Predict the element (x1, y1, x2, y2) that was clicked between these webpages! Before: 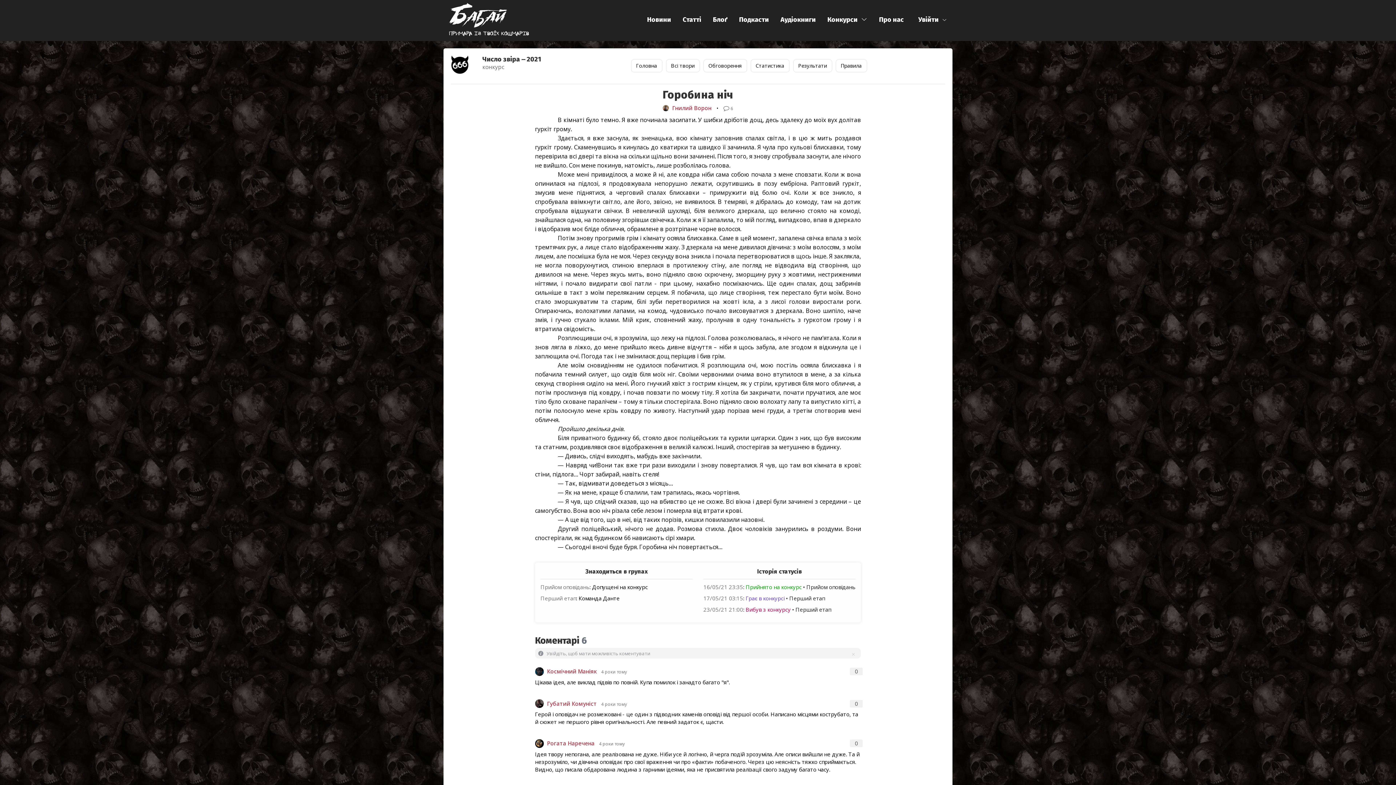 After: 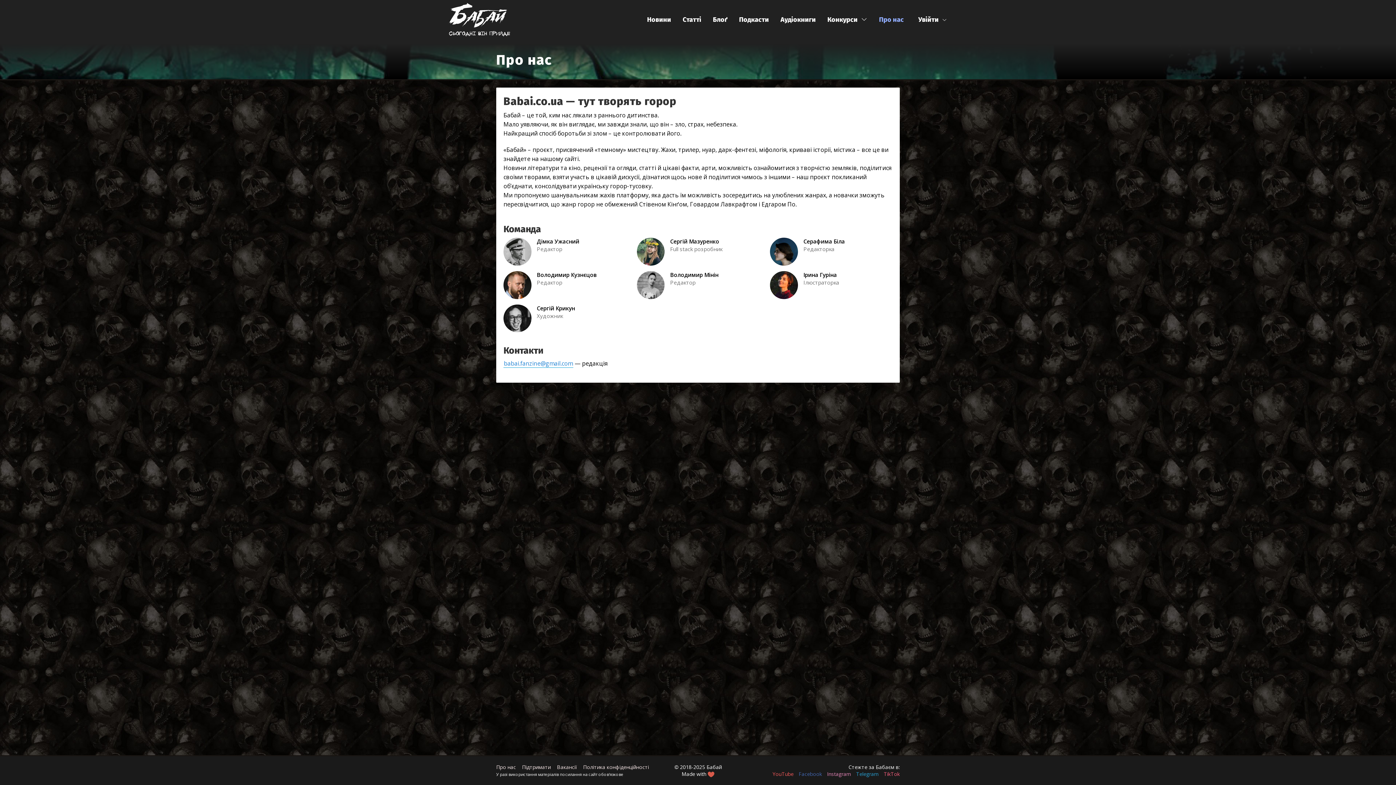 Action: label: Про нас bbox: (873, 12, 904, 27)